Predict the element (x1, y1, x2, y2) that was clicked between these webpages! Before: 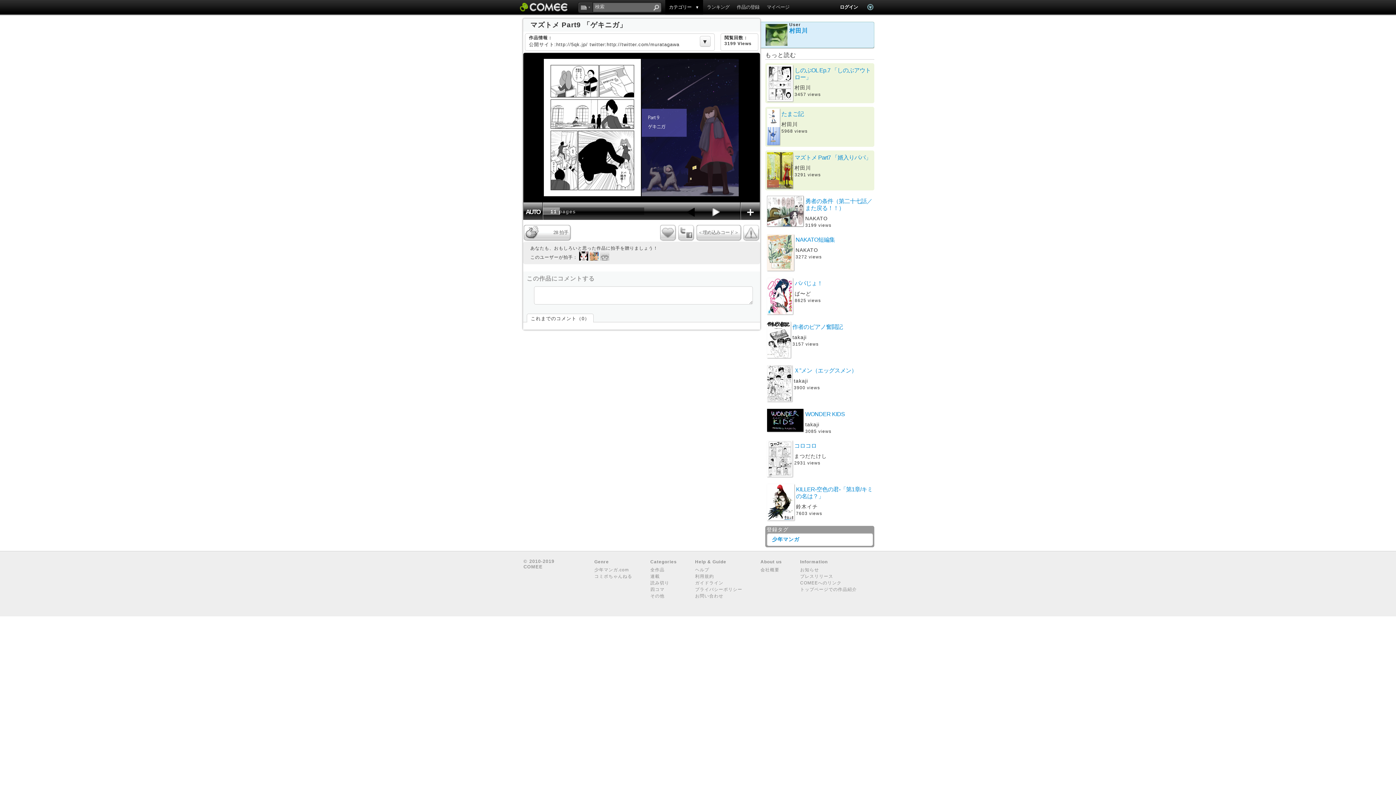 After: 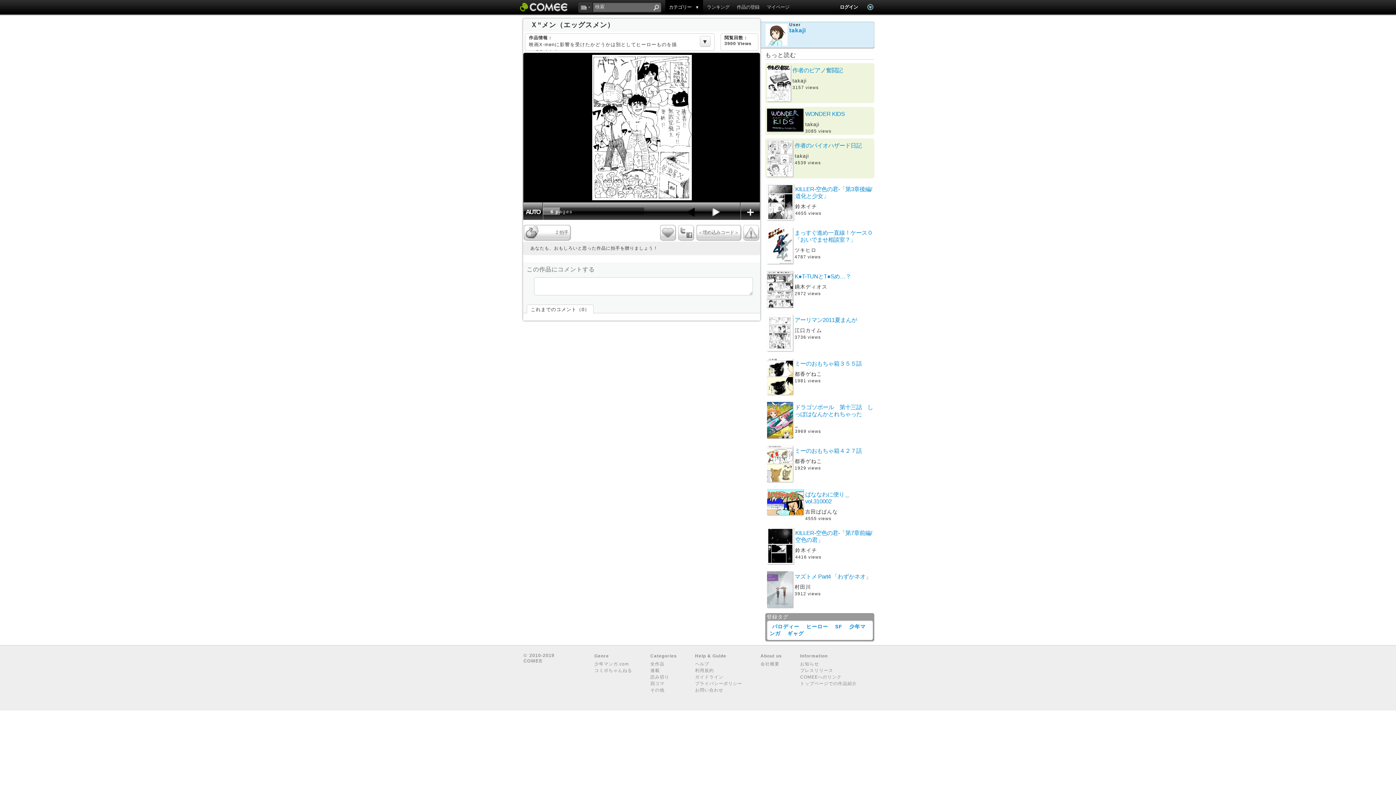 Action: bbox: (765, 363, 874, 403) label: Ｘ”メン（エッグスメン）
takaji

3900 views